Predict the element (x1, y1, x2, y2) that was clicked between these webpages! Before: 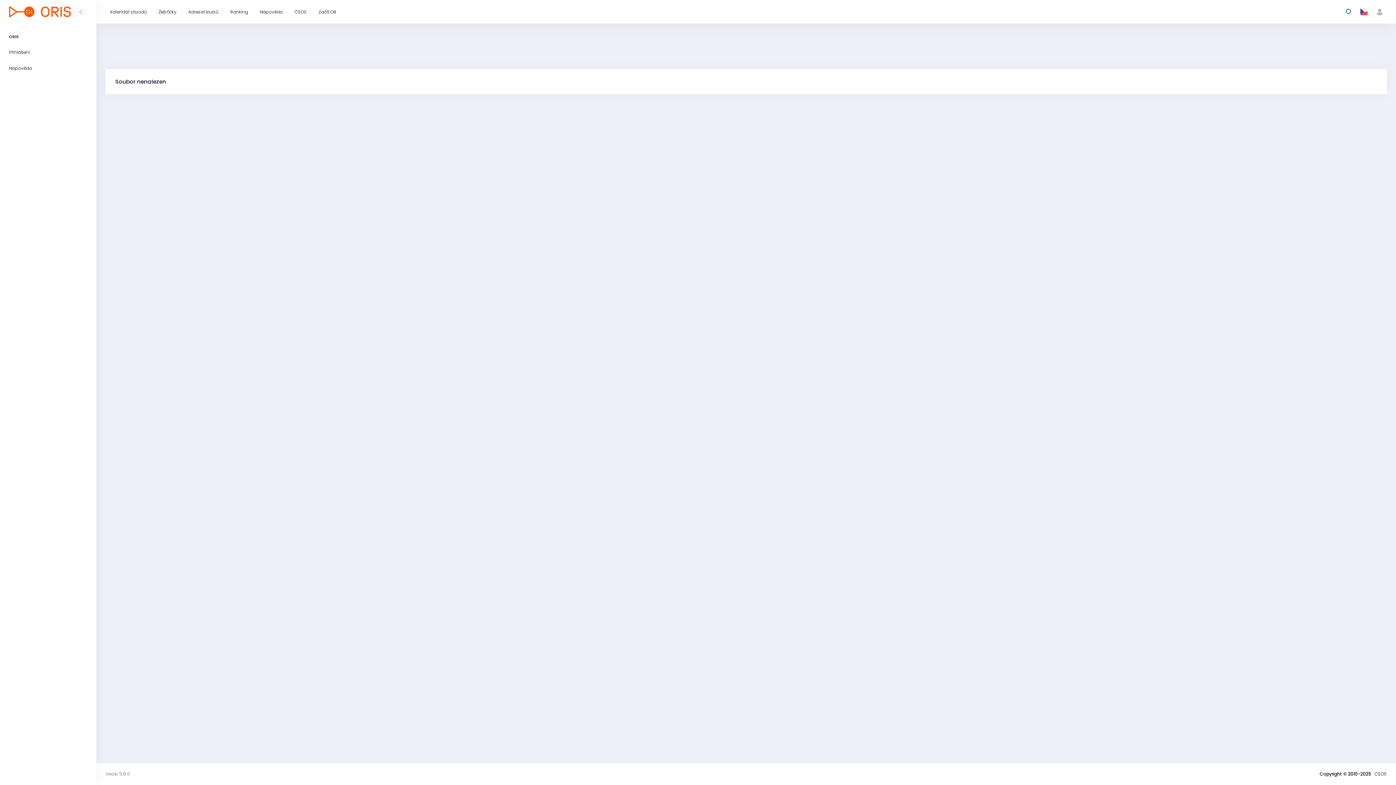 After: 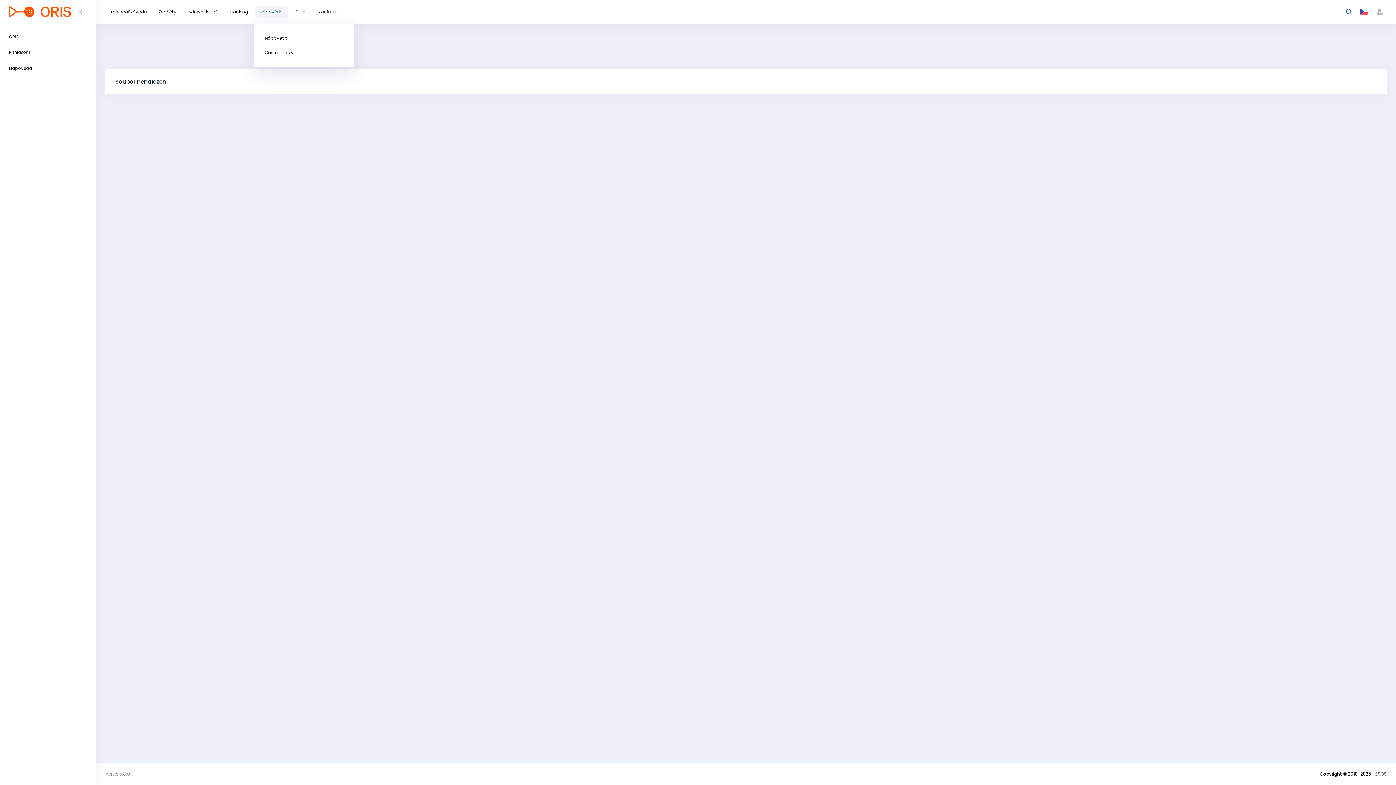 Action: bbox: (255, 5, 287, 17) label: Nápověda